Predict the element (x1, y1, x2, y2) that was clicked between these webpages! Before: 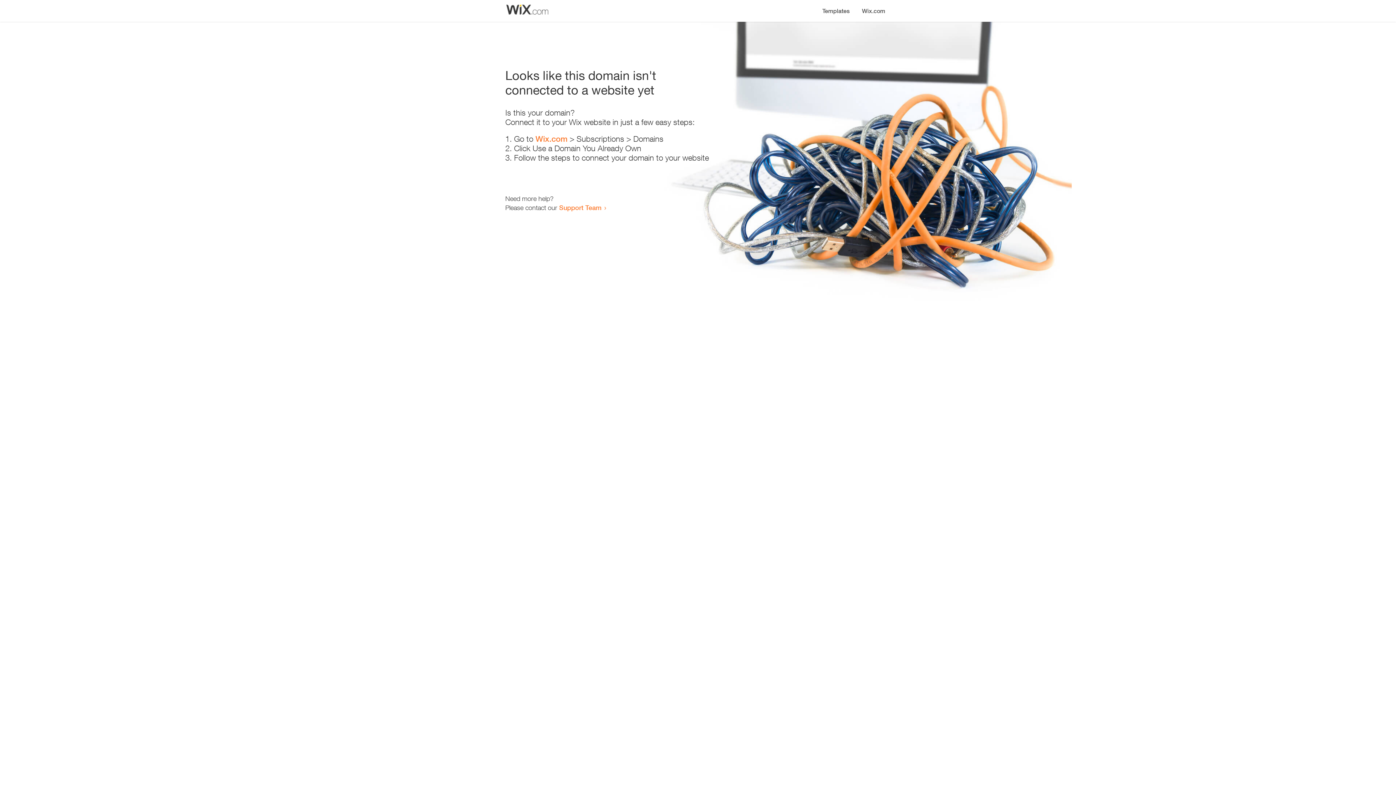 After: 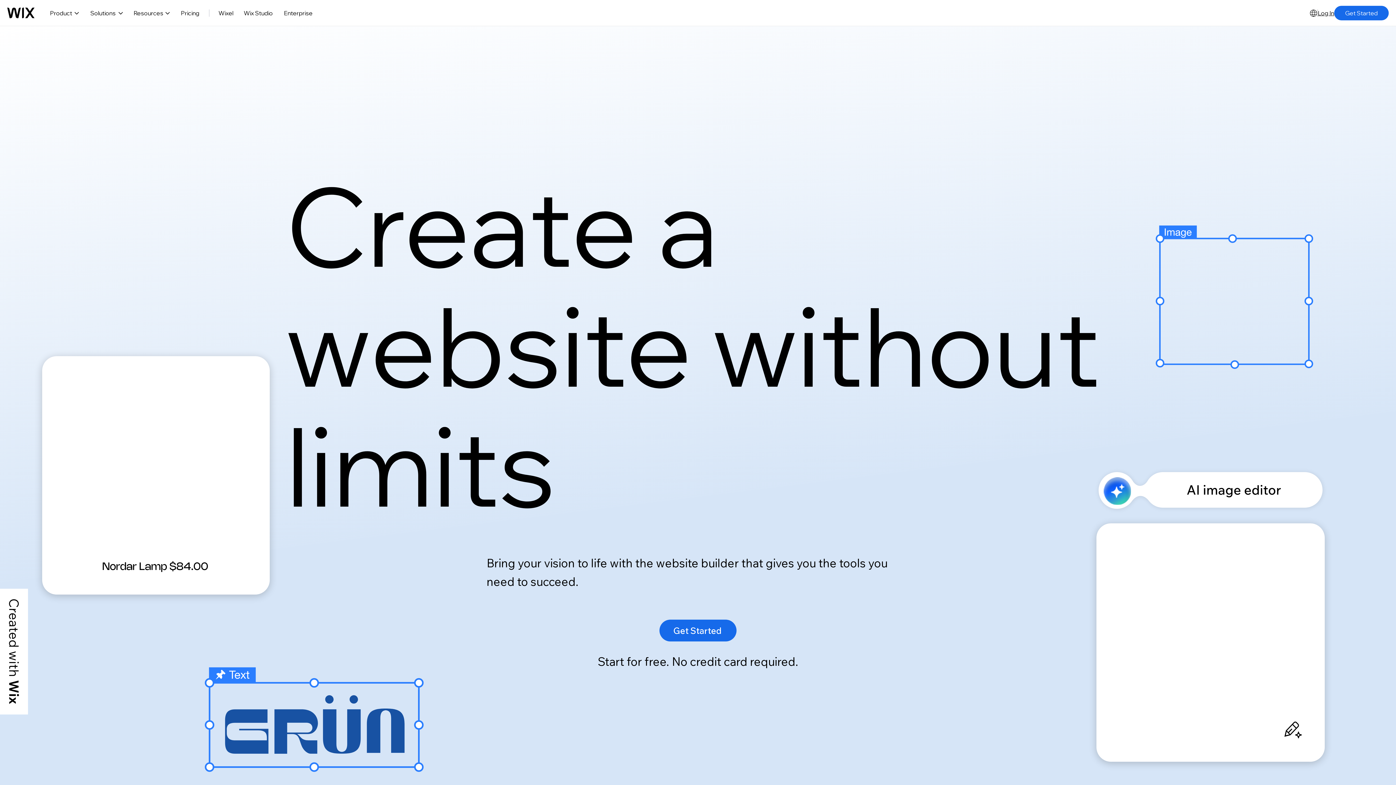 Action: label: Wix.com bbox: (856, 0, 890, 14)